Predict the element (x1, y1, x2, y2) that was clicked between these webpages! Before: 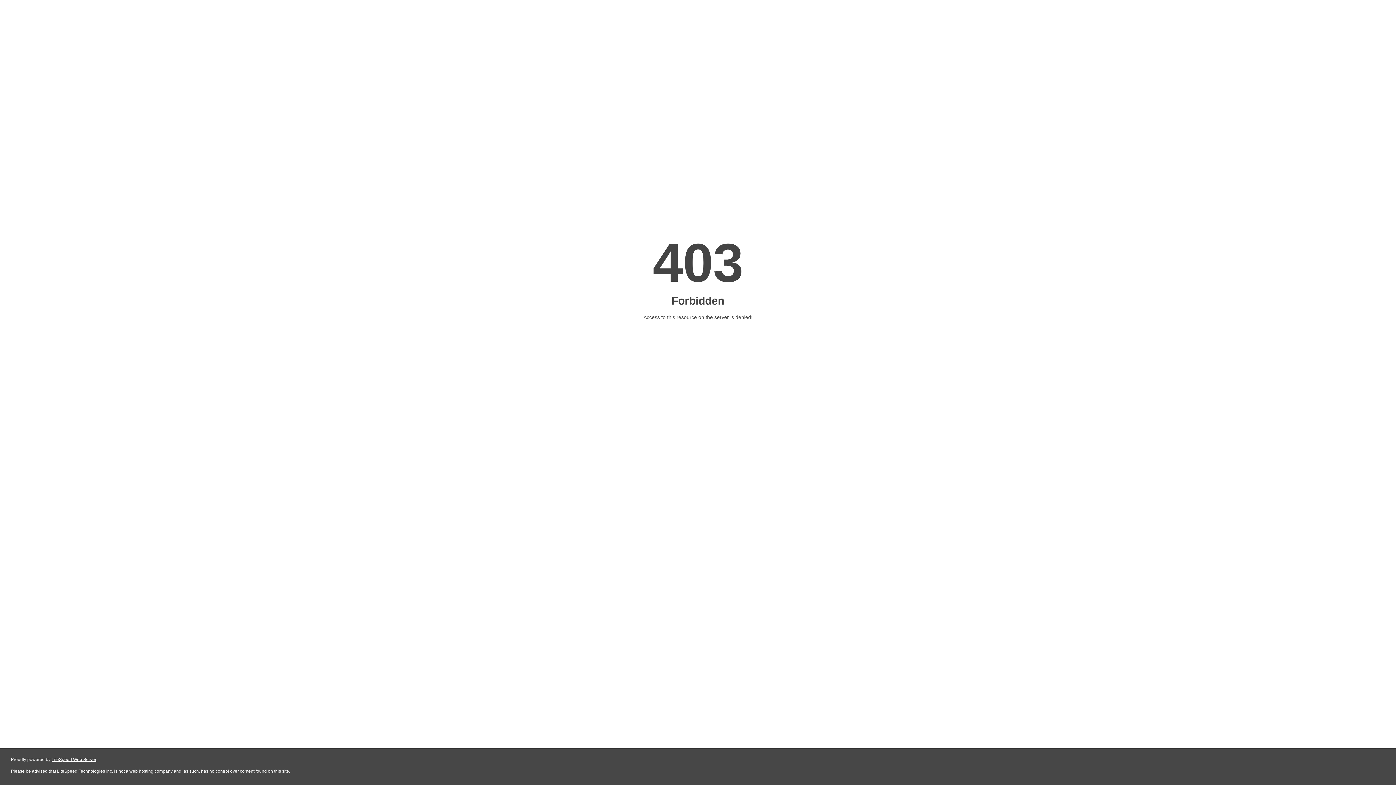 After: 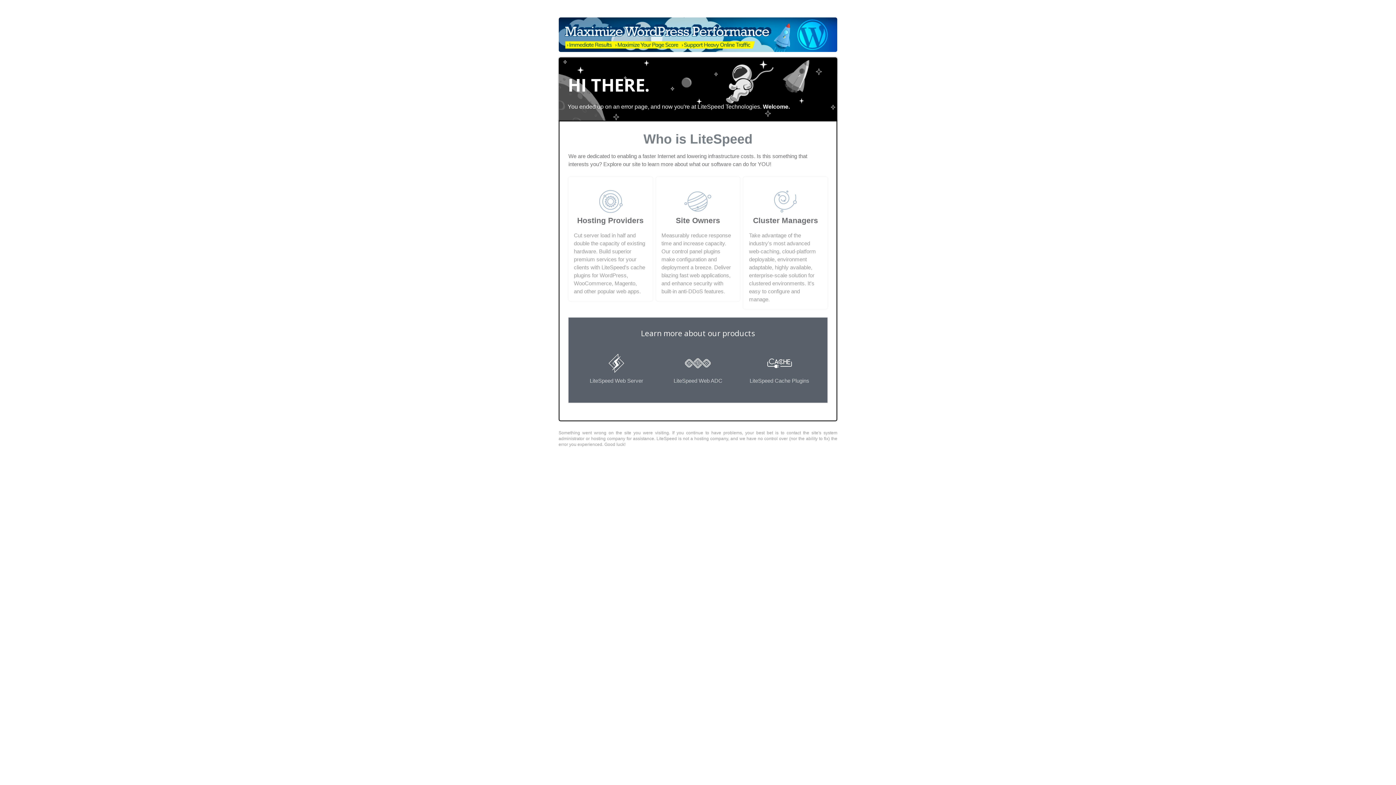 Action: label: LiteSpeed Web Server bbox: (51, 757, 96, 762)